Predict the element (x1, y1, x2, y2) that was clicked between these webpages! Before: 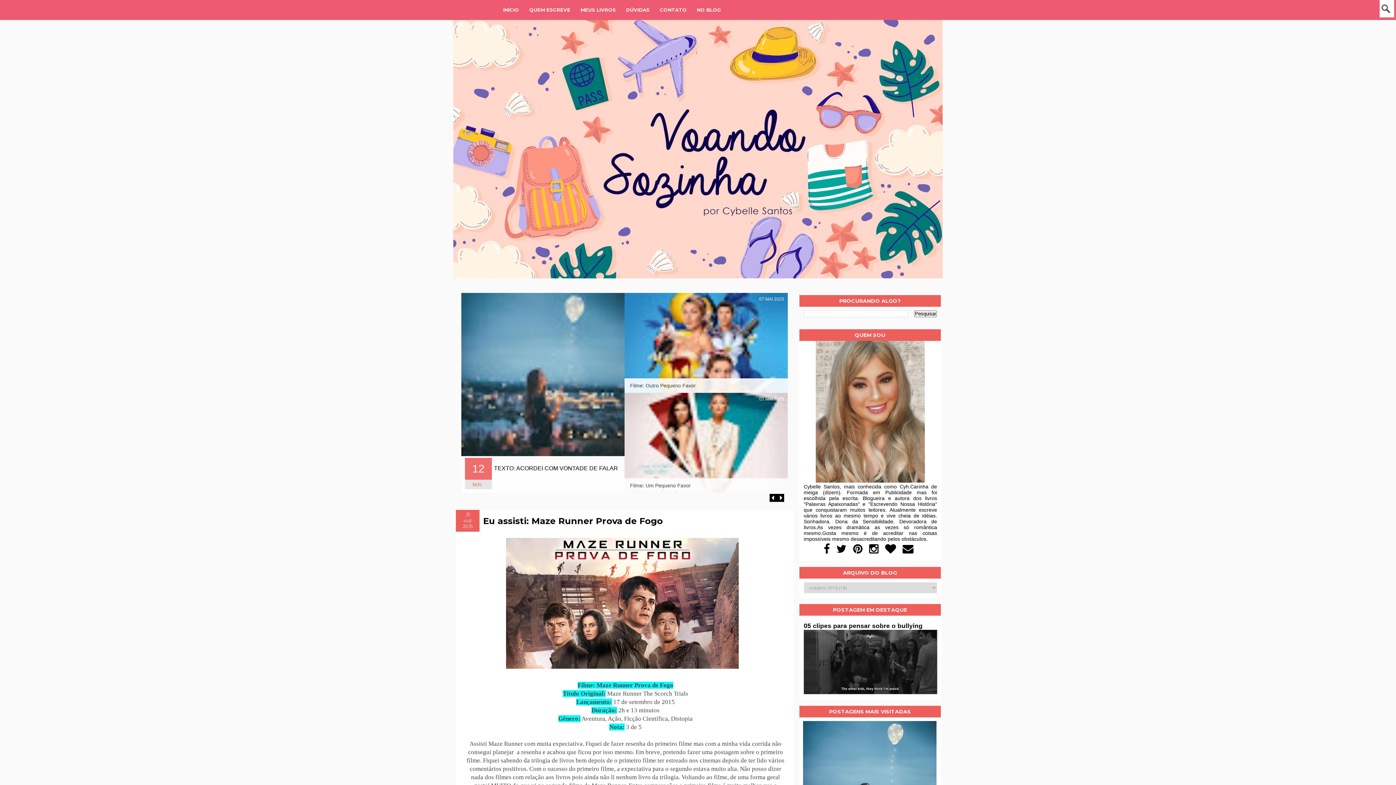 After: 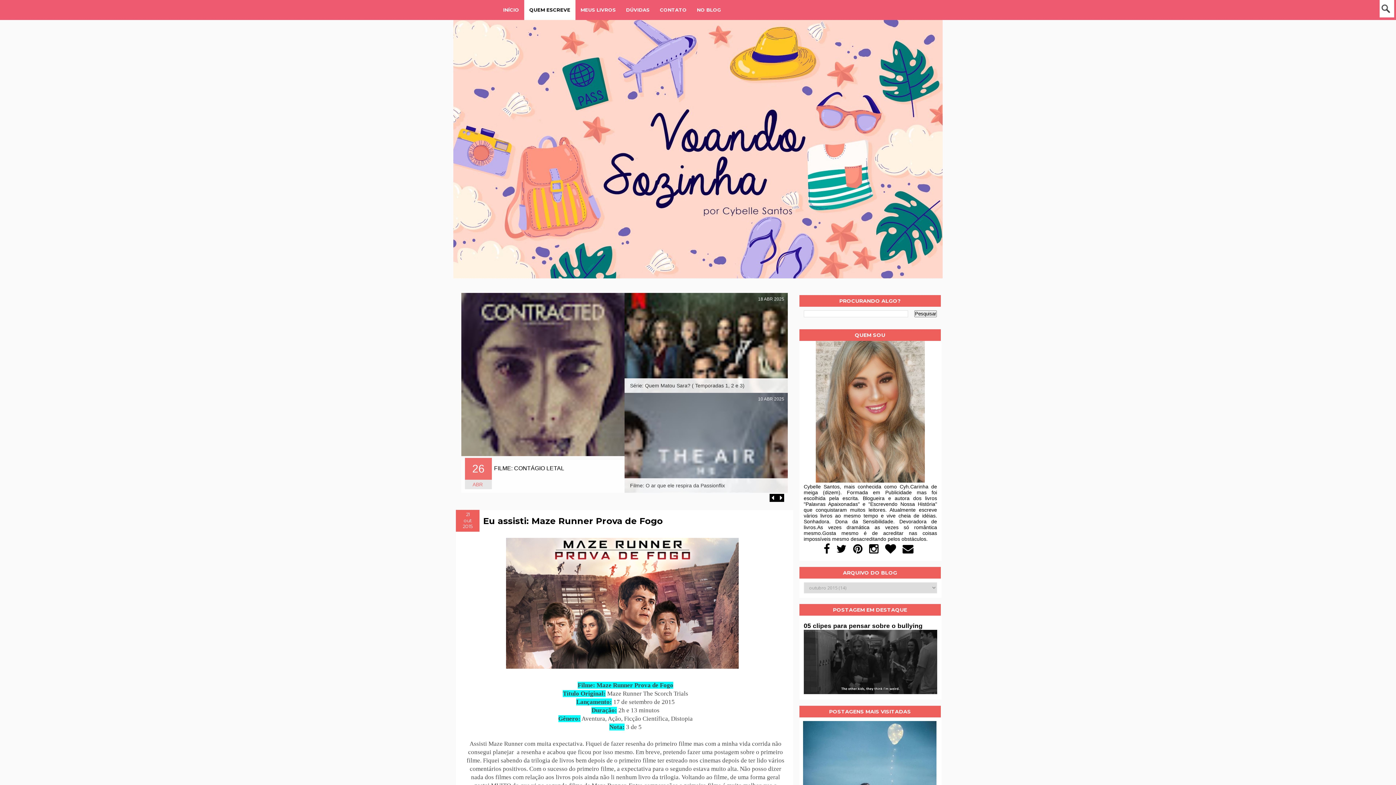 Action: bbox: (524, 0, 575, 20) label: QUEM ESCREVE